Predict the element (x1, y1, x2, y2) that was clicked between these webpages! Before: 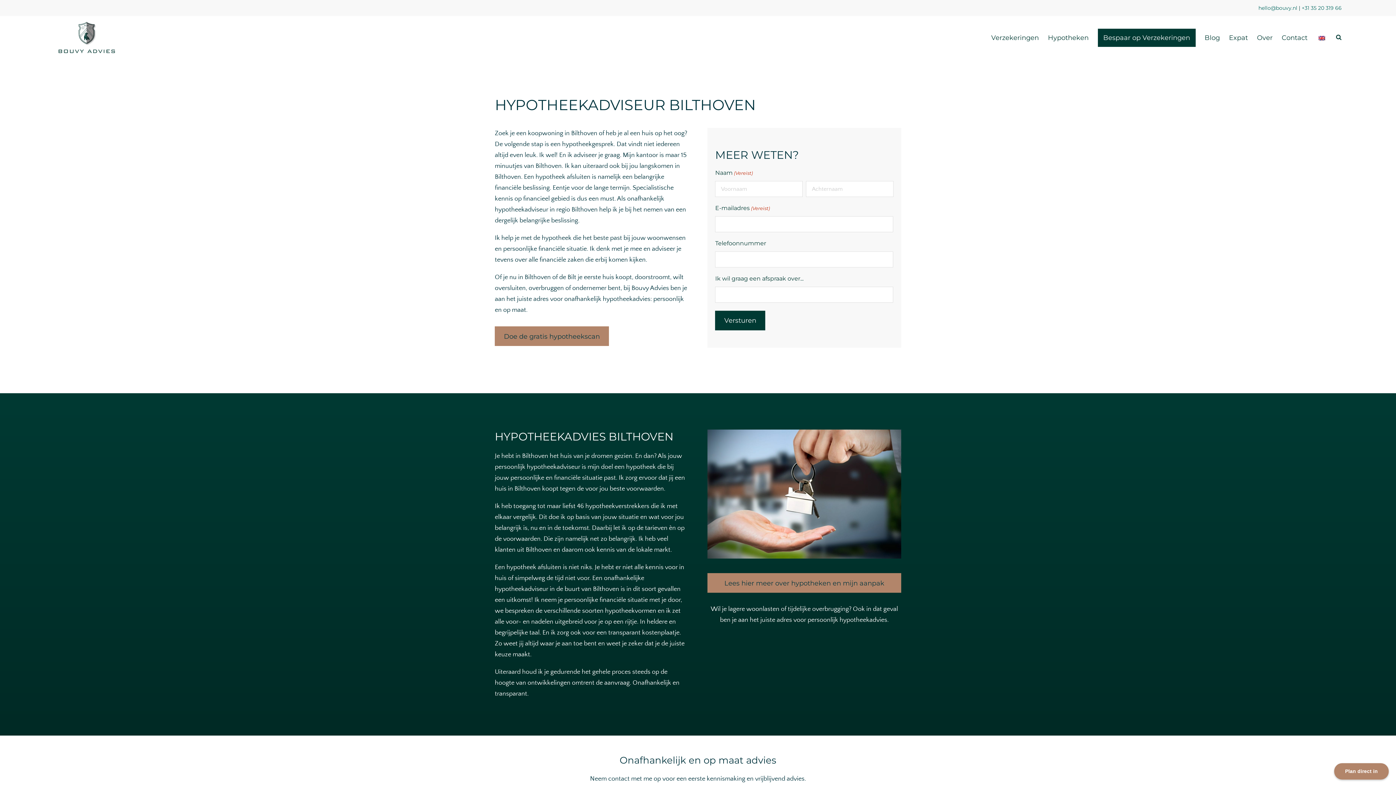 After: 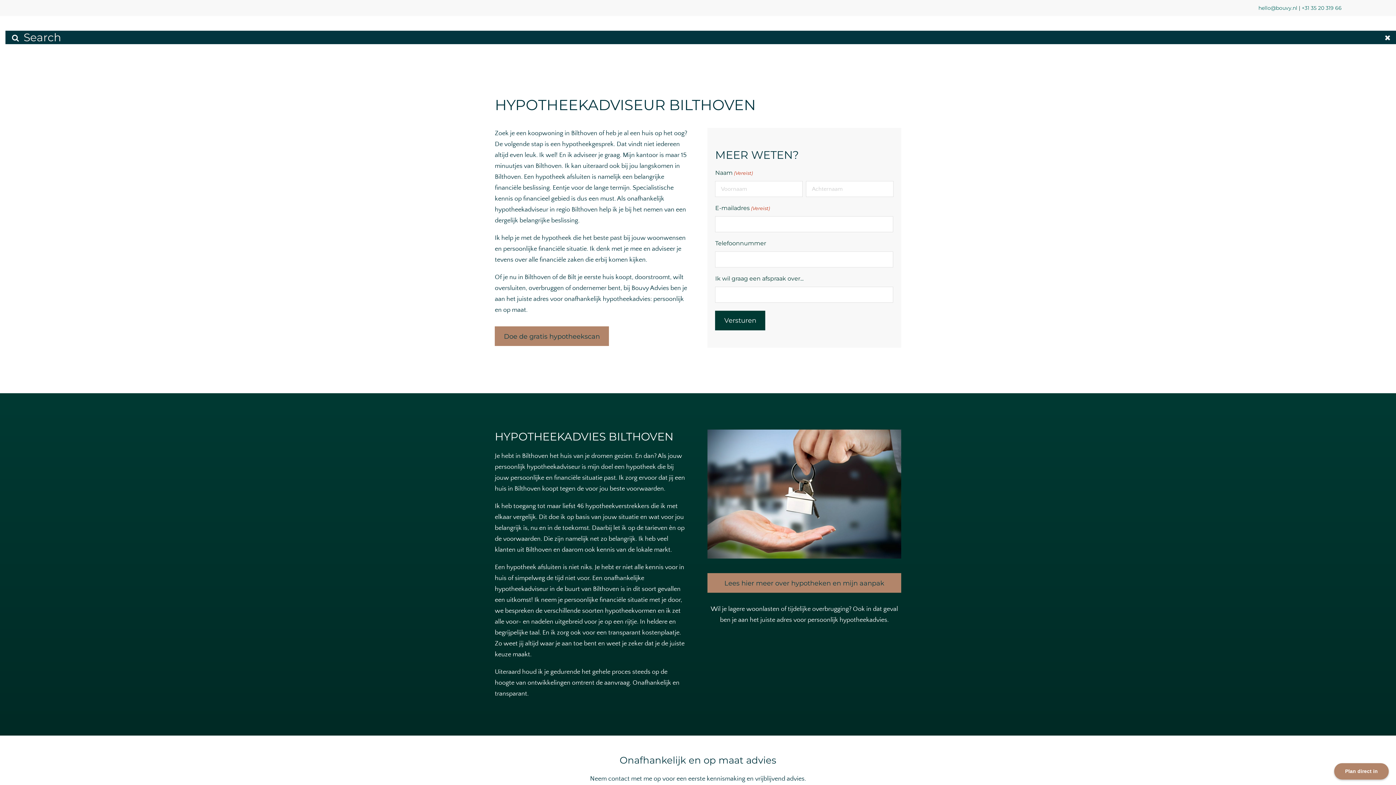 Action: bbox: (1336, 34, 1342, 40)